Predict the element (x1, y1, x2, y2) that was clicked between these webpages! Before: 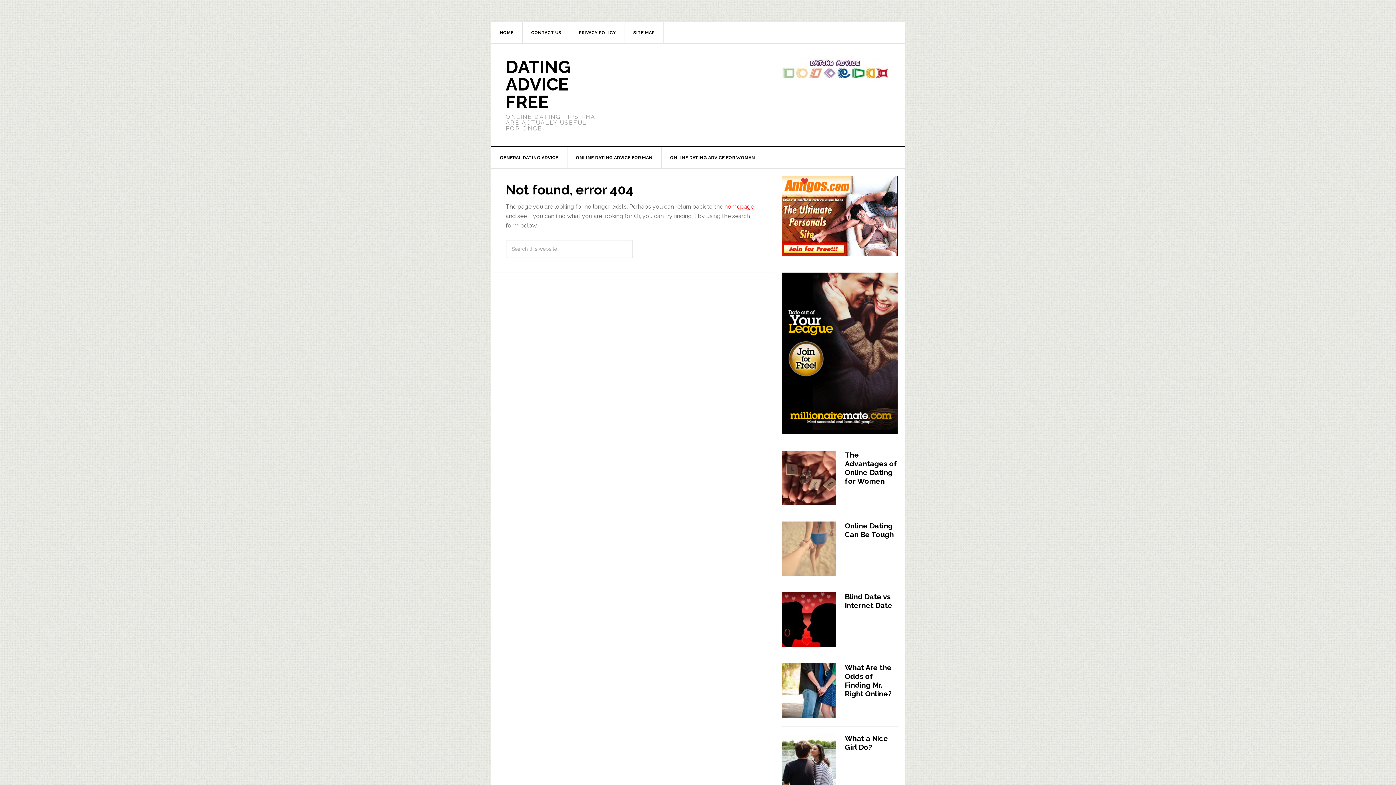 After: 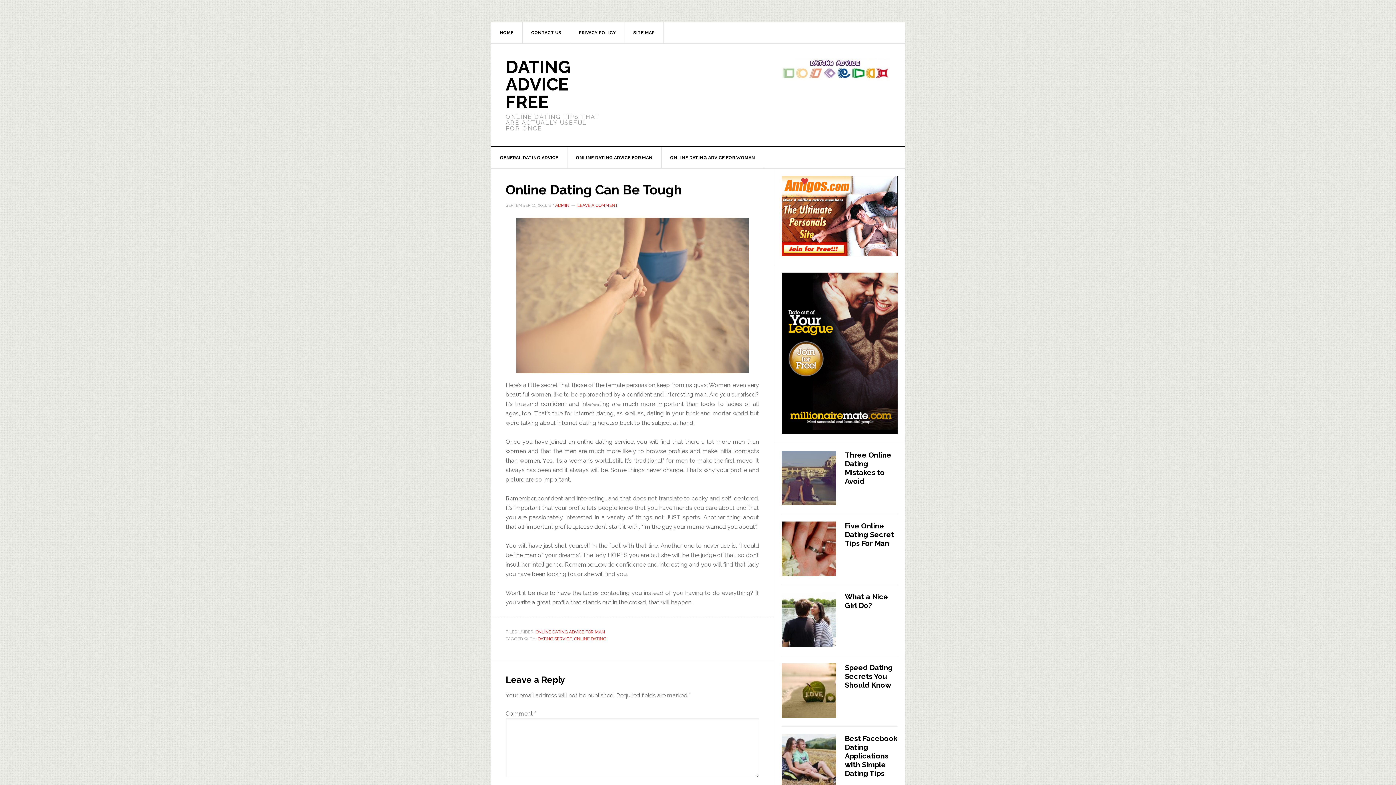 Action: bbox: (781, 521, 845, 585)